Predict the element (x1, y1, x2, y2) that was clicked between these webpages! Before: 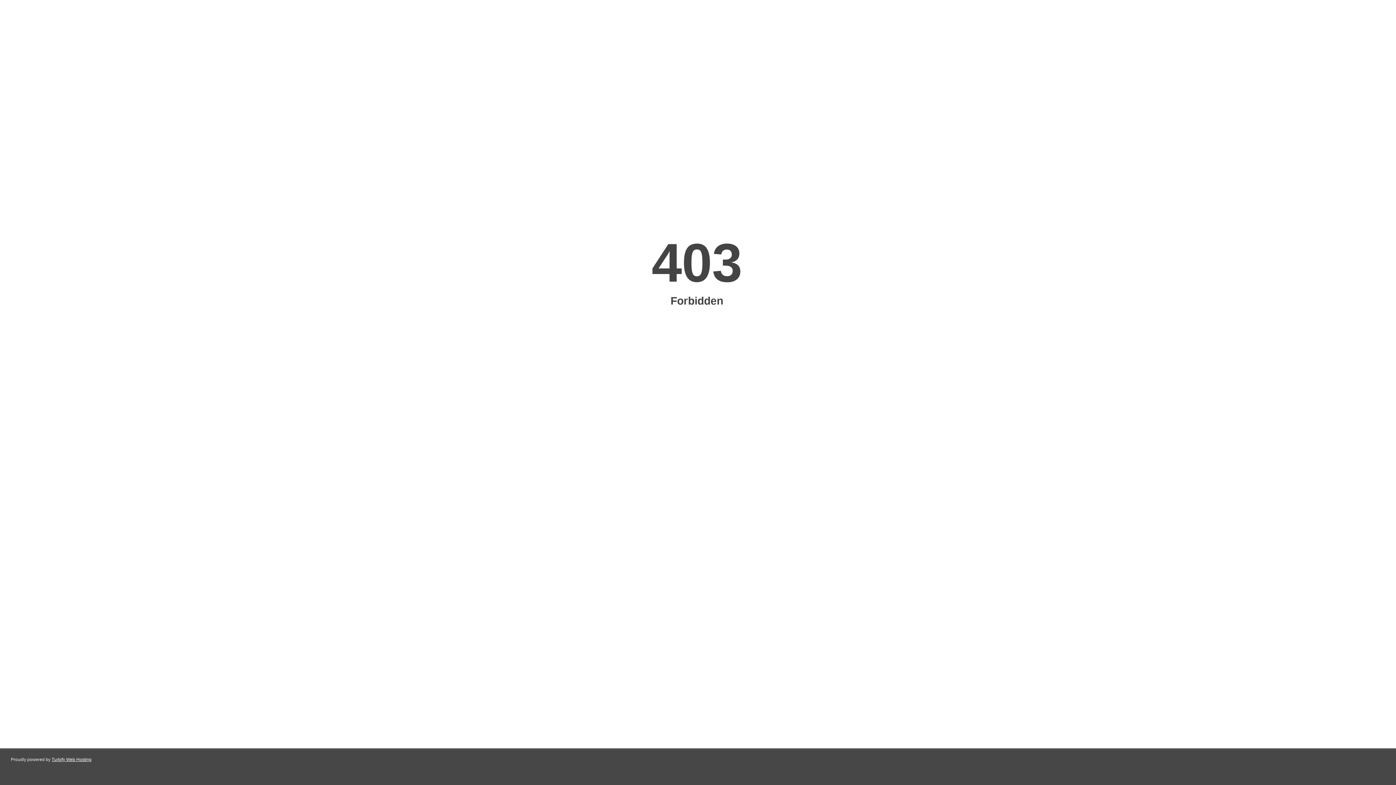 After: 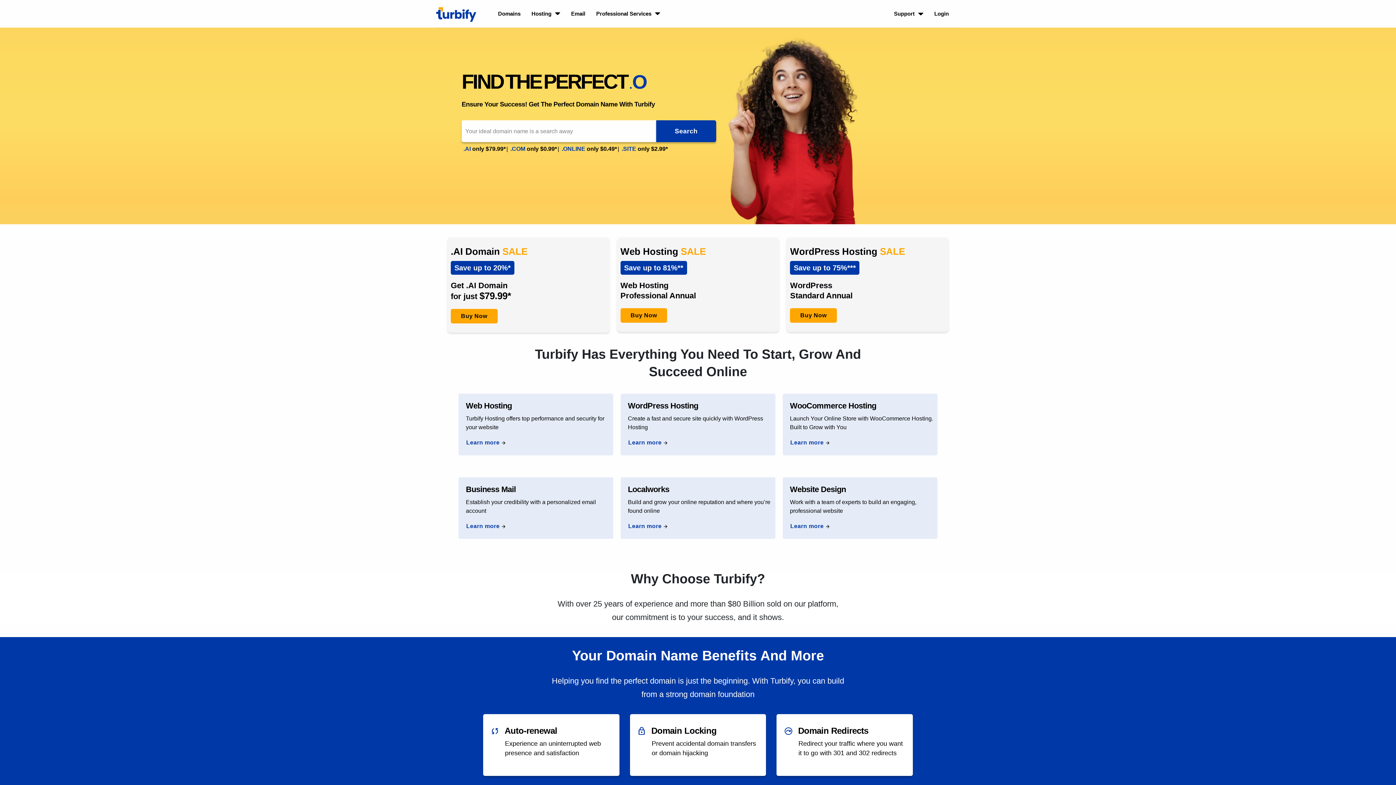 Action: bbox: (51, 757, 91, 762) label: Turbify Web Hosting